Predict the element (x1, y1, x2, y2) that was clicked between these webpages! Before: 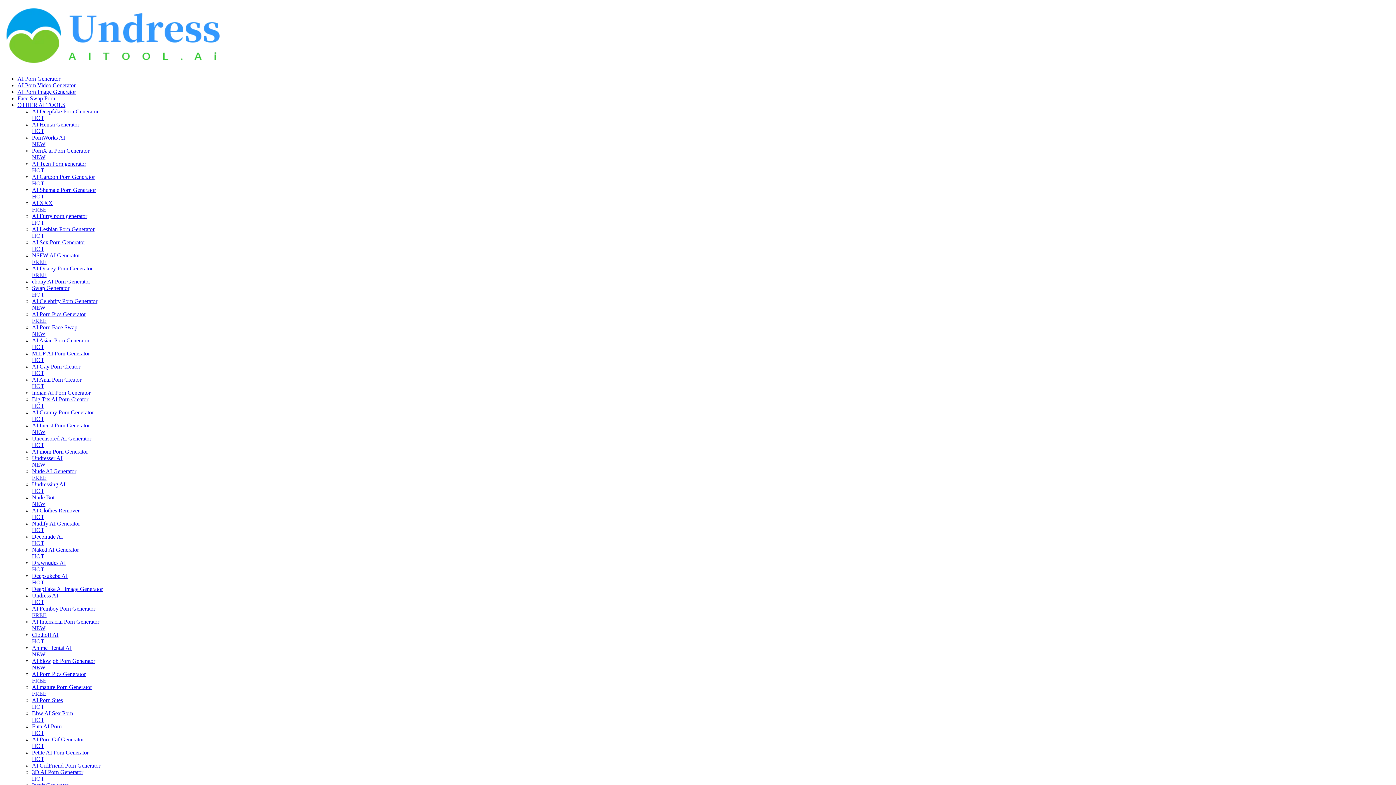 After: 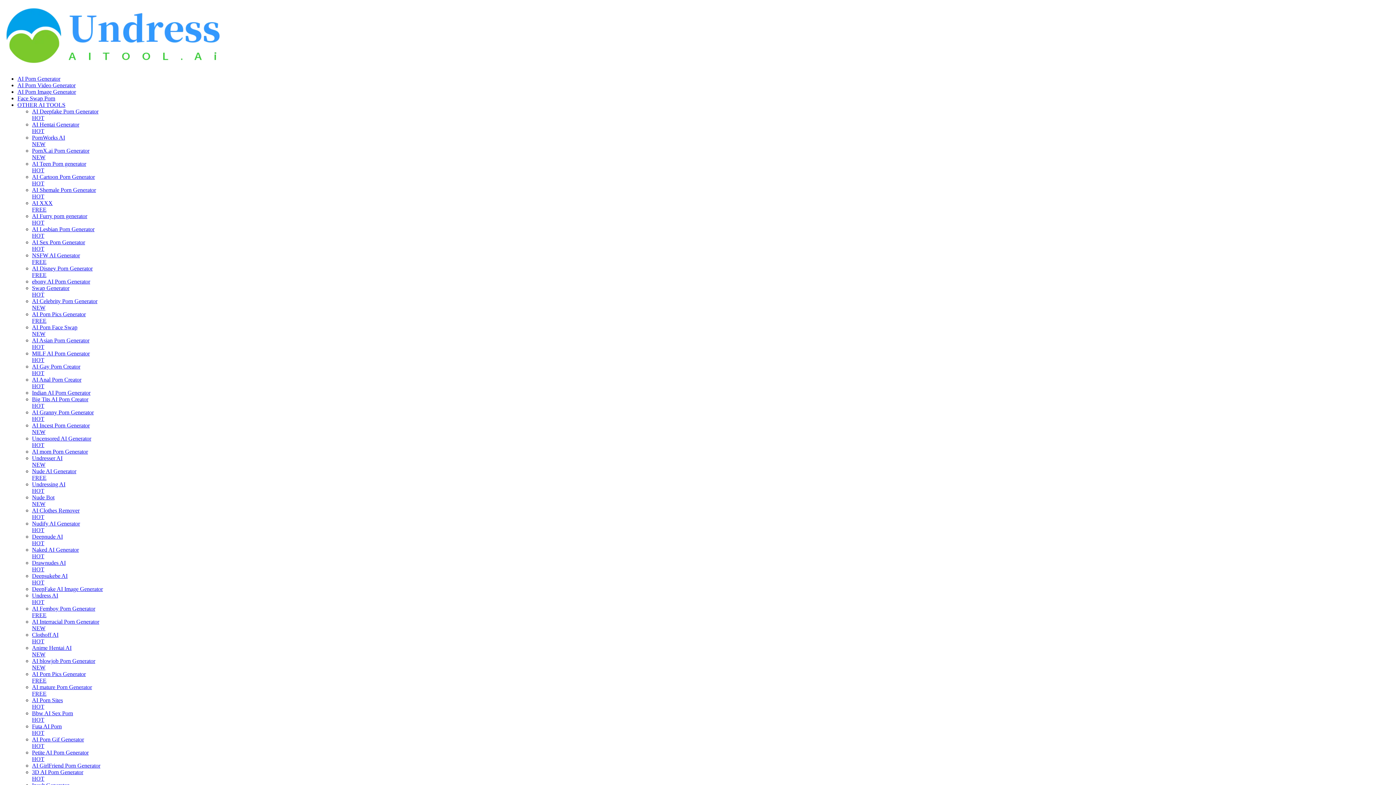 Action: label: OTHER AI TOOLS bbox: (17, 101, 65, 108)